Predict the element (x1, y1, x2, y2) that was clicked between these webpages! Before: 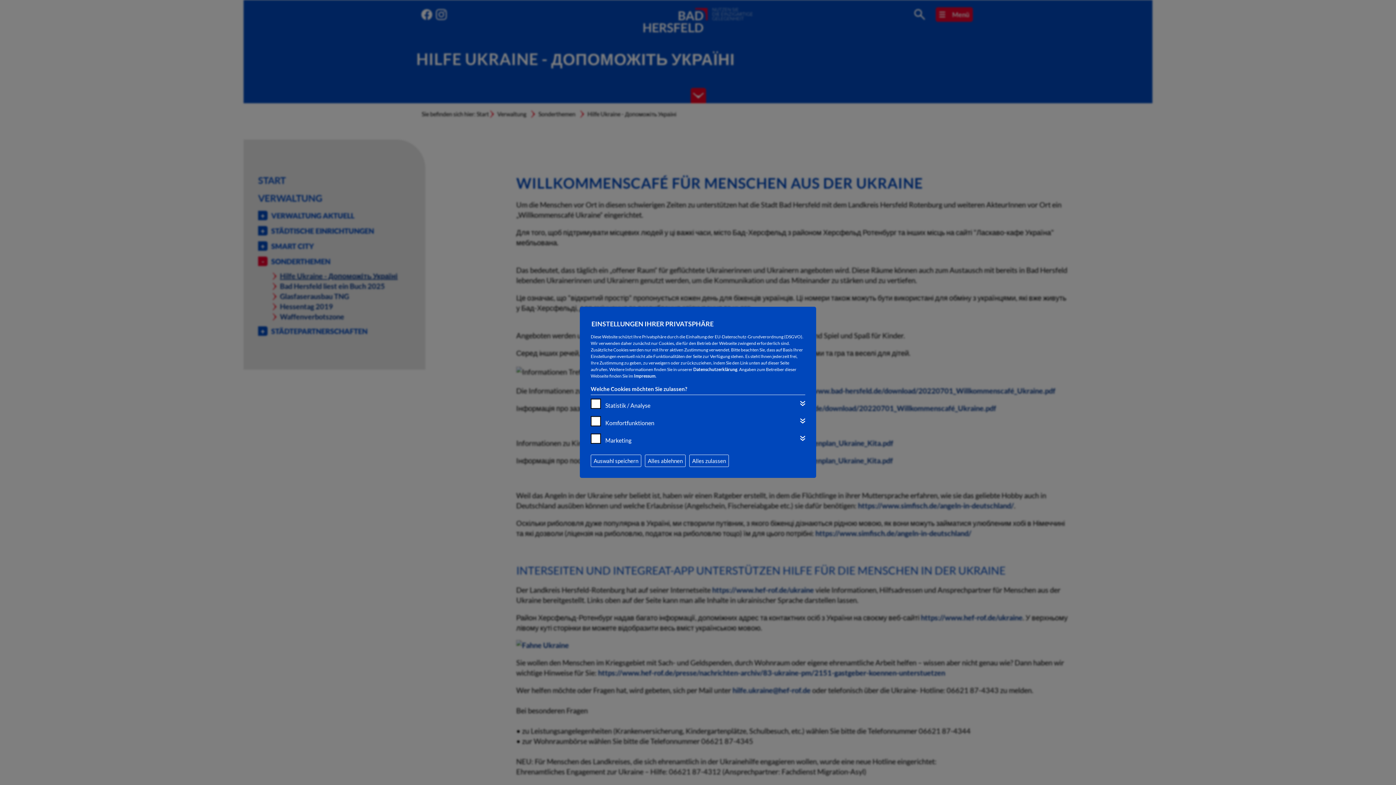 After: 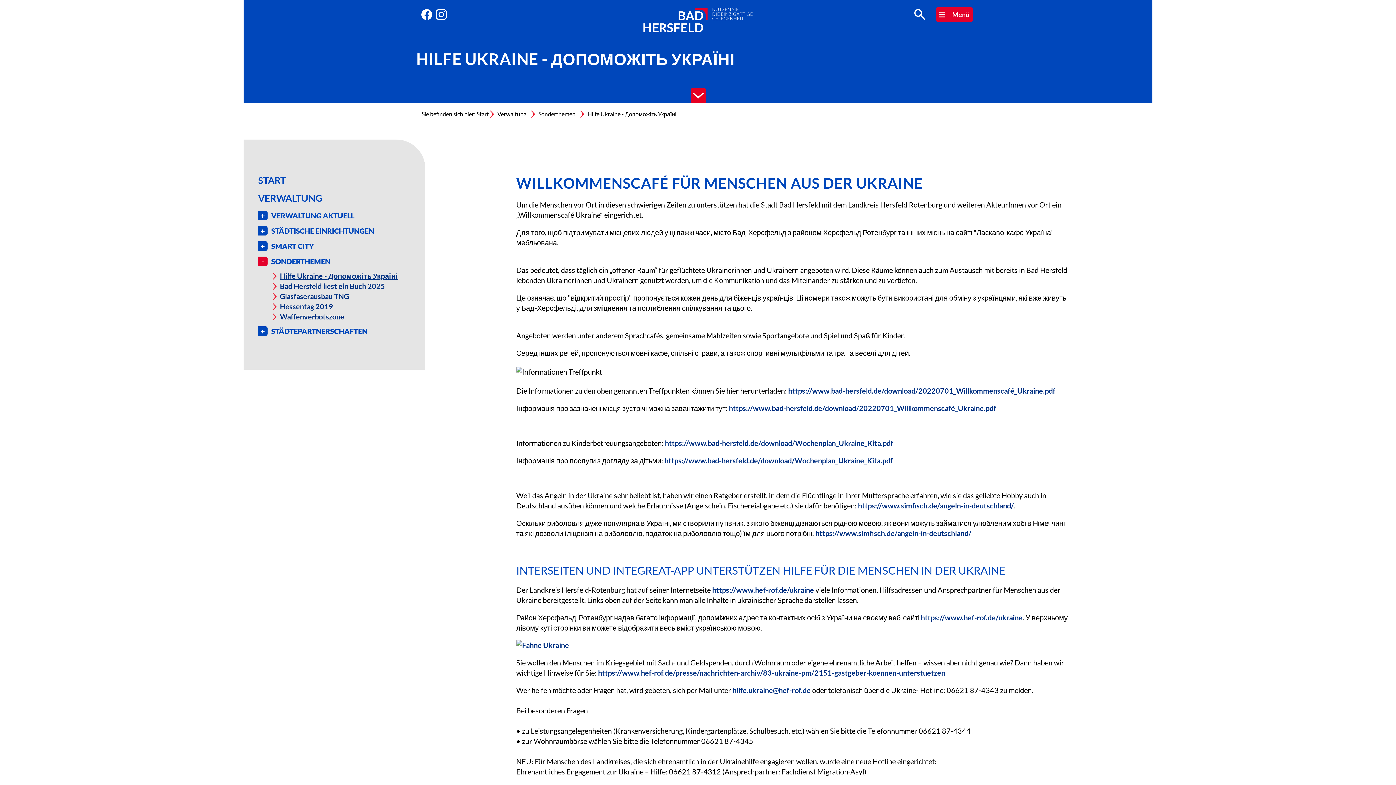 Action: bbox: (689, 454, 729, 467) label: Alles zulassen